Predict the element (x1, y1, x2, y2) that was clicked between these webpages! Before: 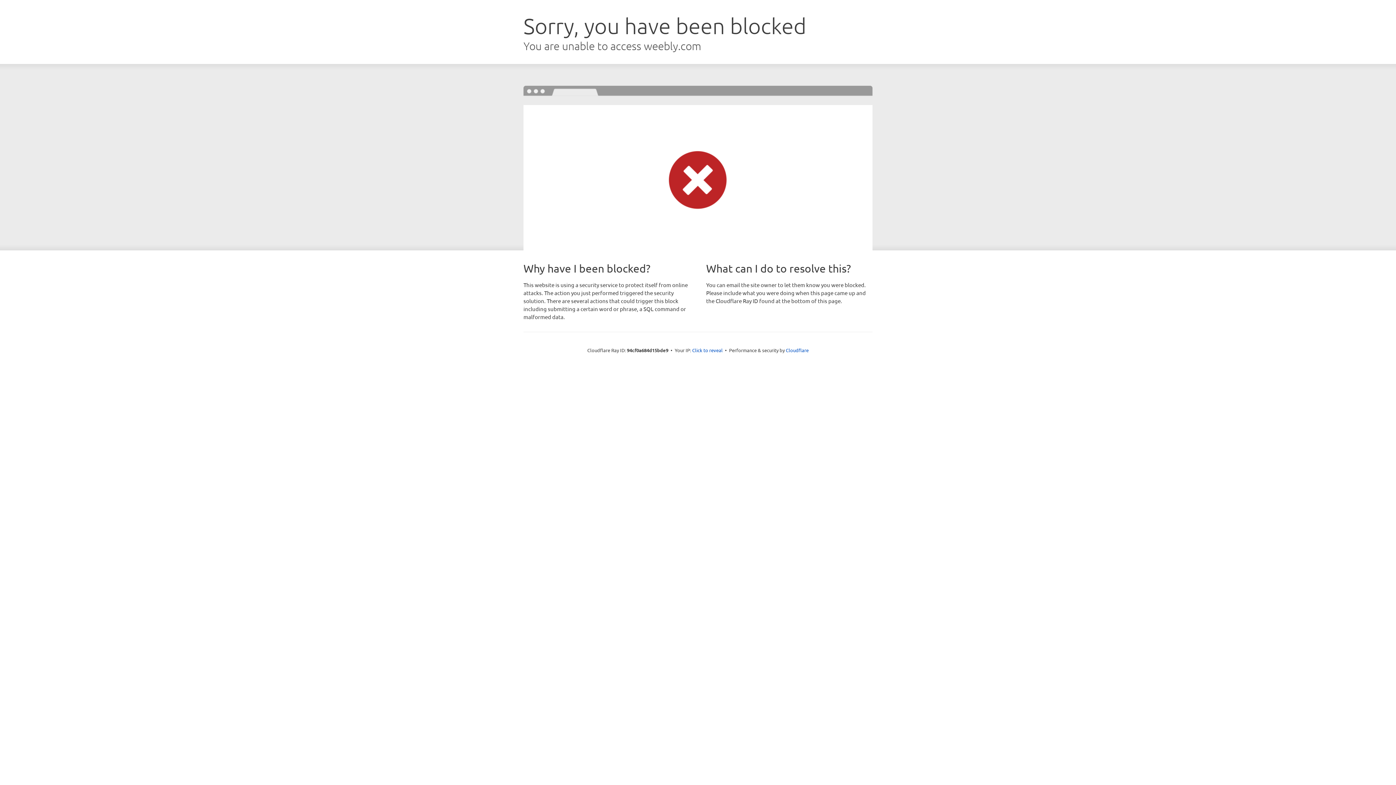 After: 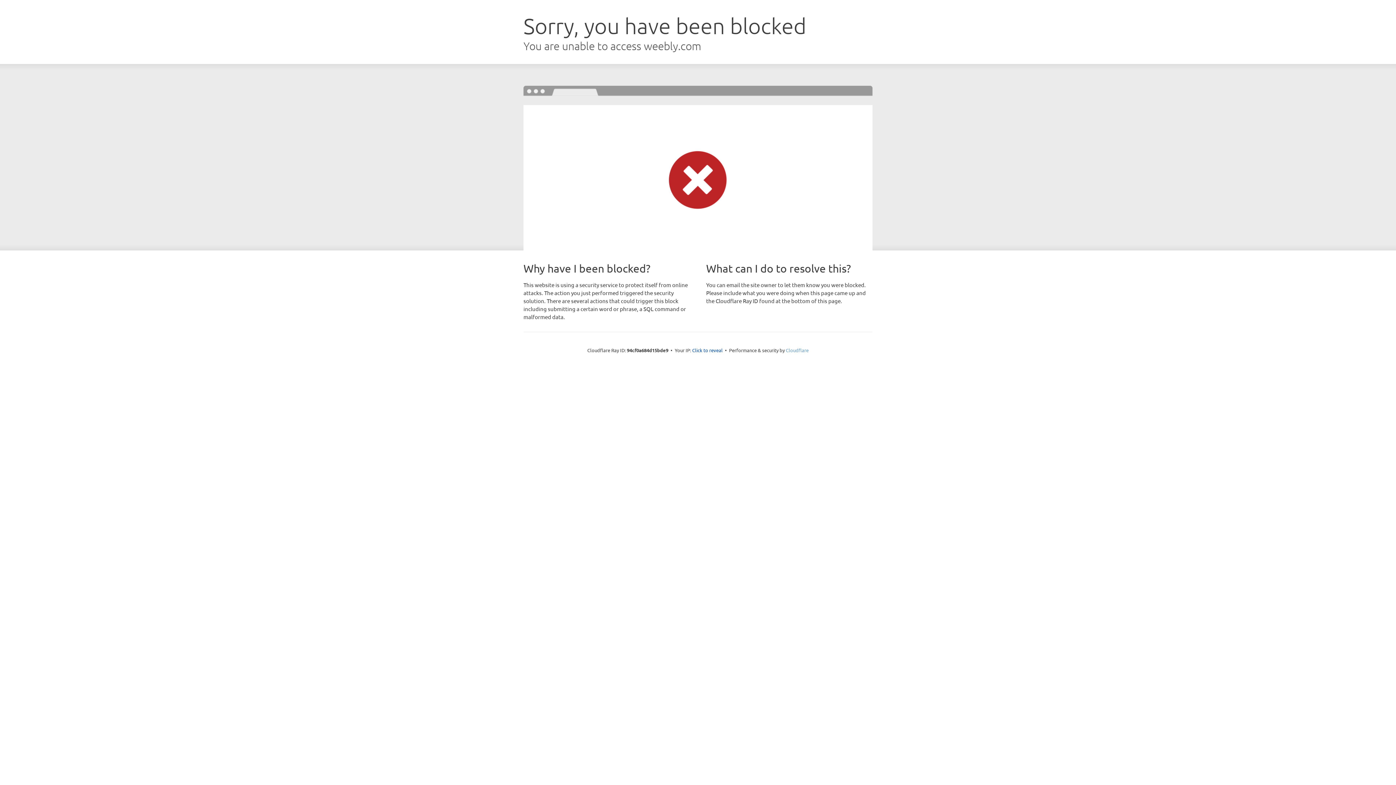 Action: bbox: (786, 347, 808, 353) label: Cloudflare